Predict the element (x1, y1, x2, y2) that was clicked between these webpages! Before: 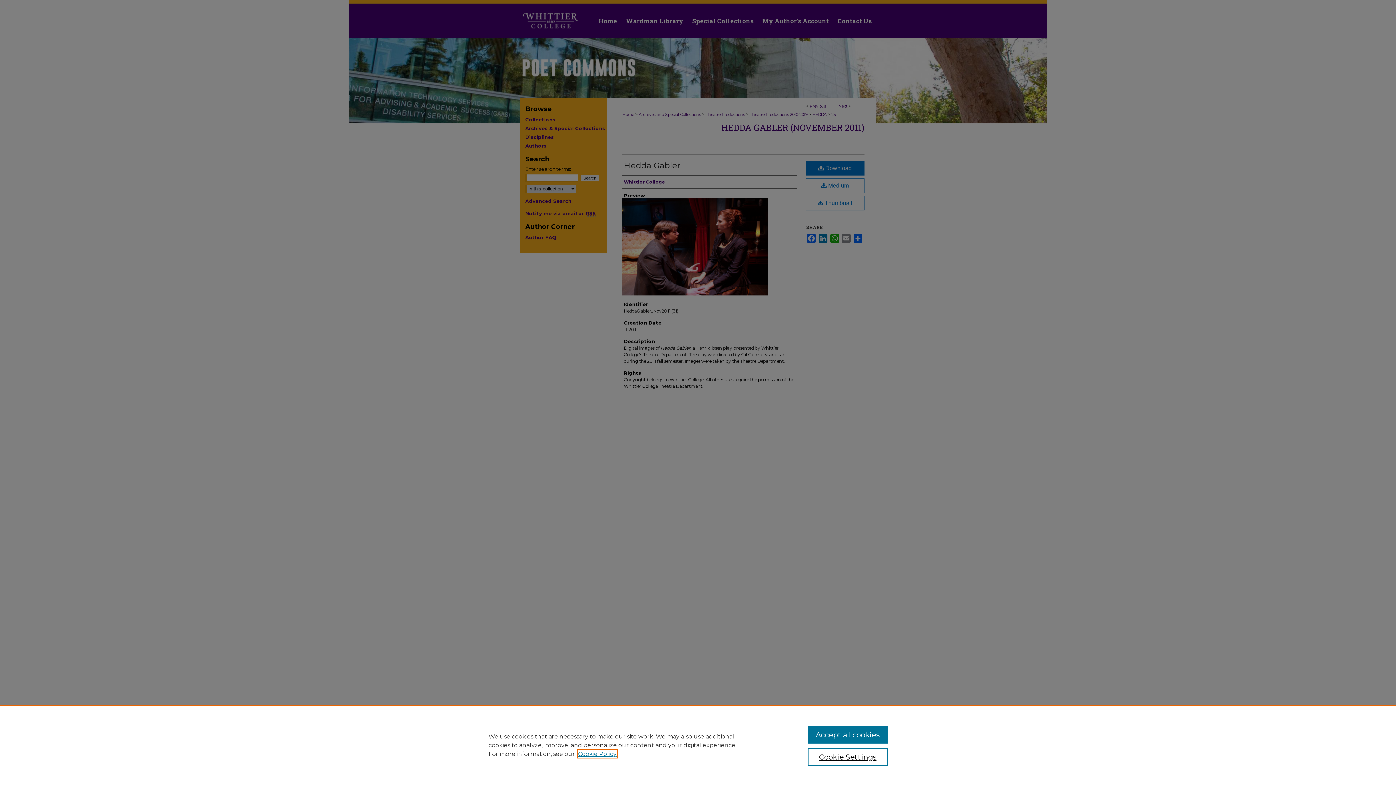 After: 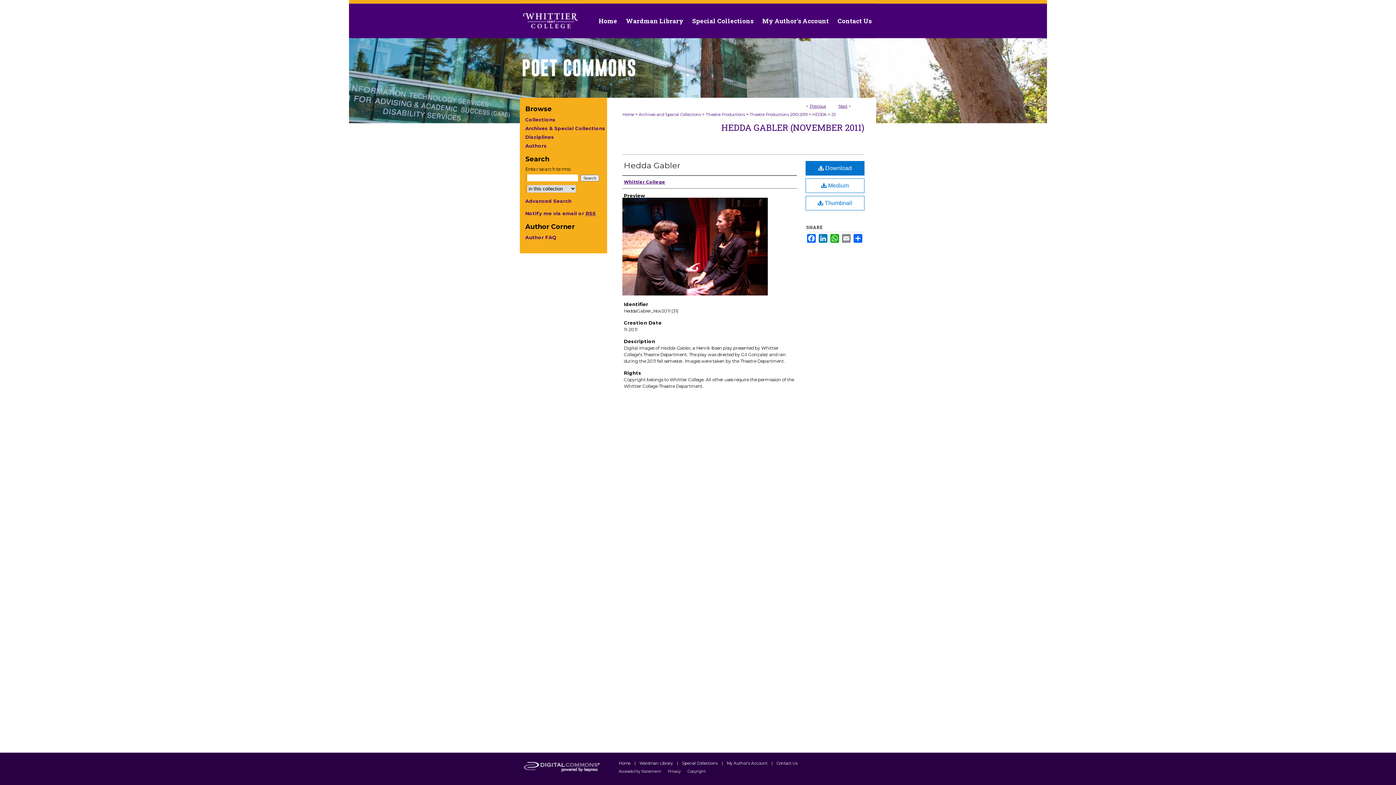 Action: label: Accept all cookies bbox: (807, 726, 887, 744)